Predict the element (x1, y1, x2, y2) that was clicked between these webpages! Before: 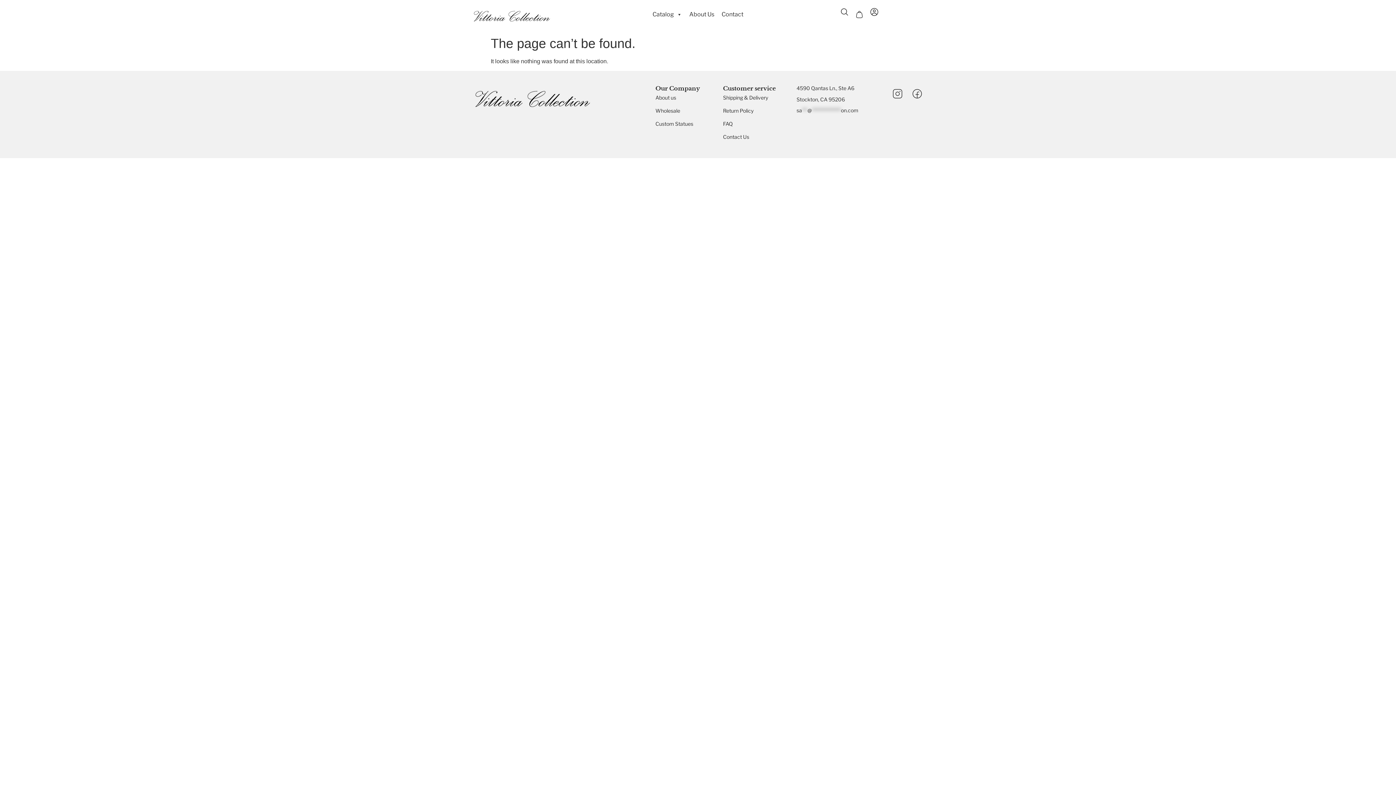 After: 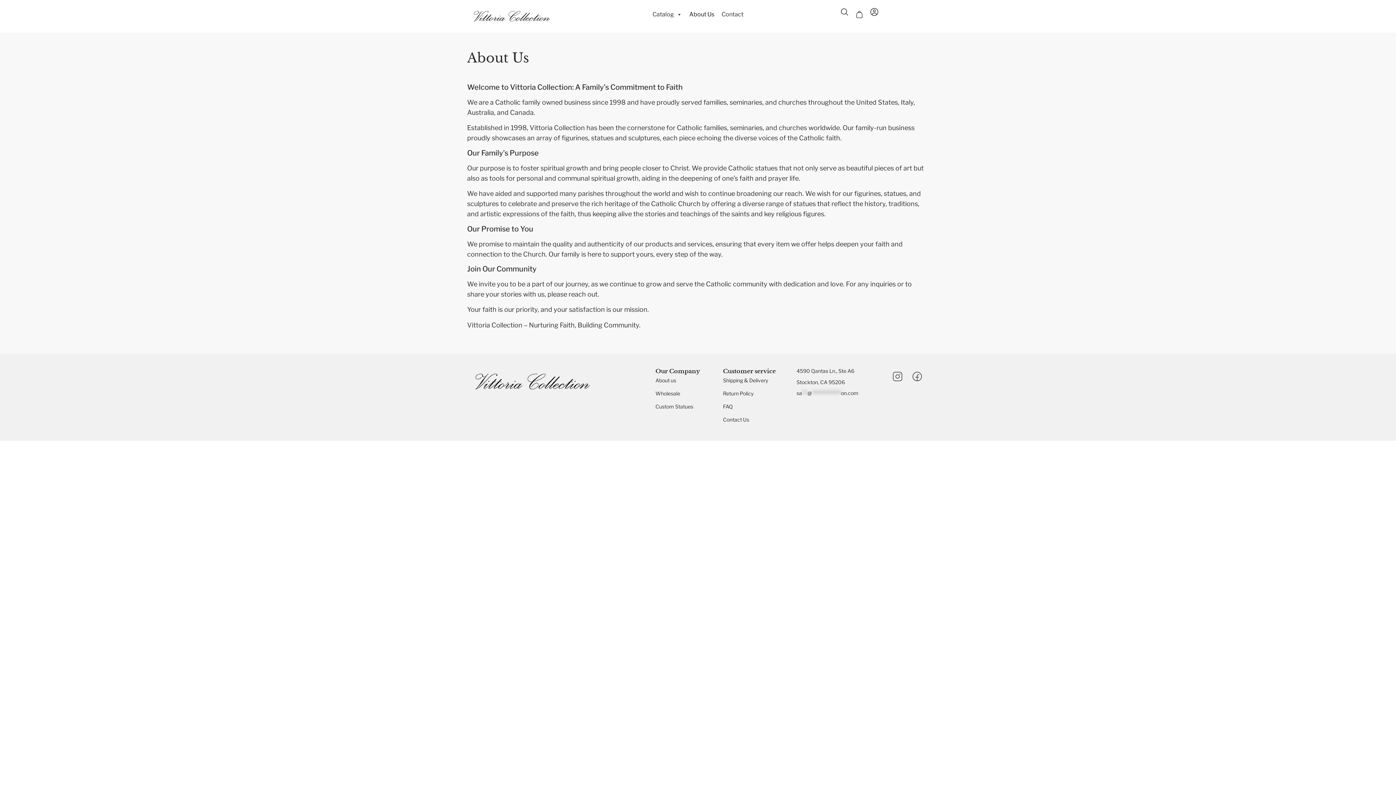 Action: label: About Us bbox: (685, 7, 718, 21)